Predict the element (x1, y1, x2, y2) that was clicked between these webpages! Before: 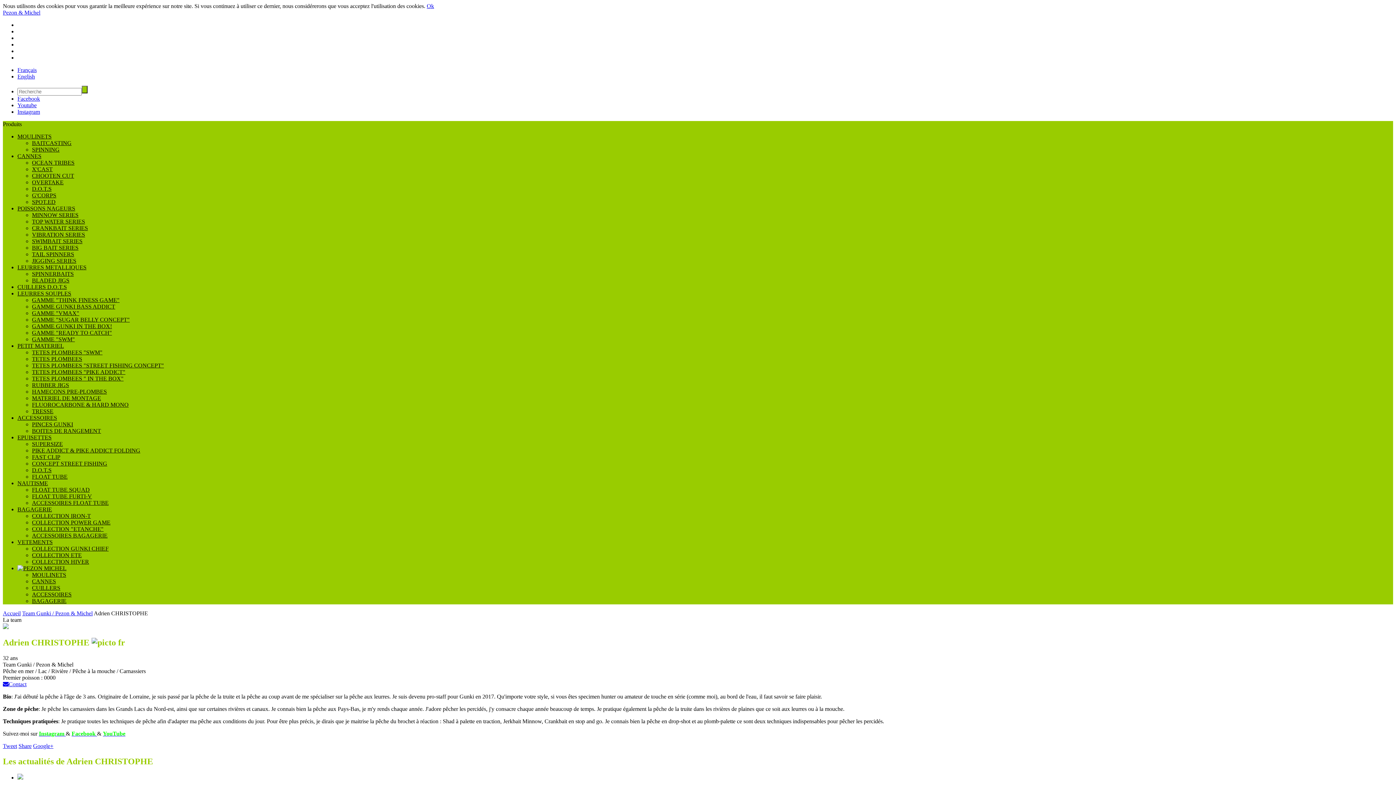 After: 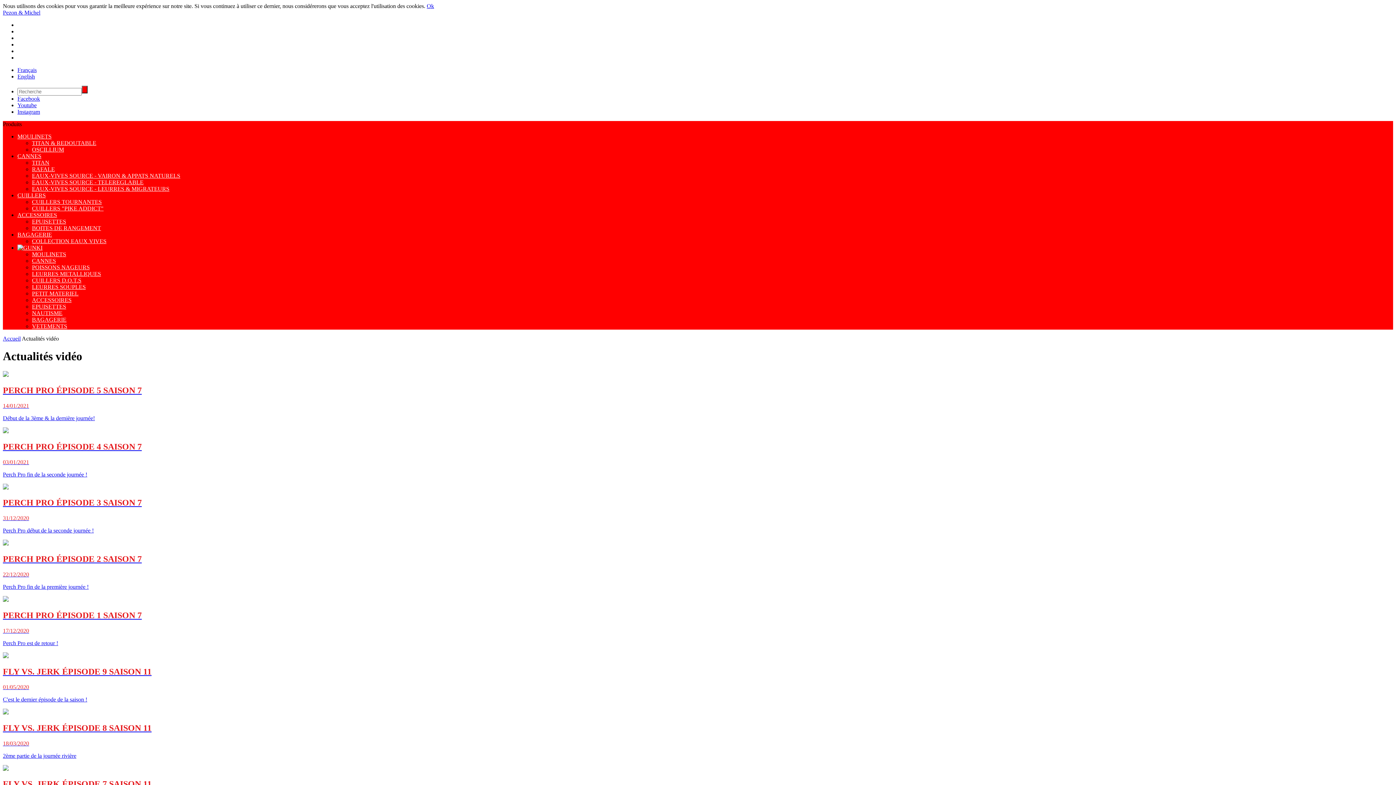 Action: bbox: (17, 28, 31, 34) label: Vidéo